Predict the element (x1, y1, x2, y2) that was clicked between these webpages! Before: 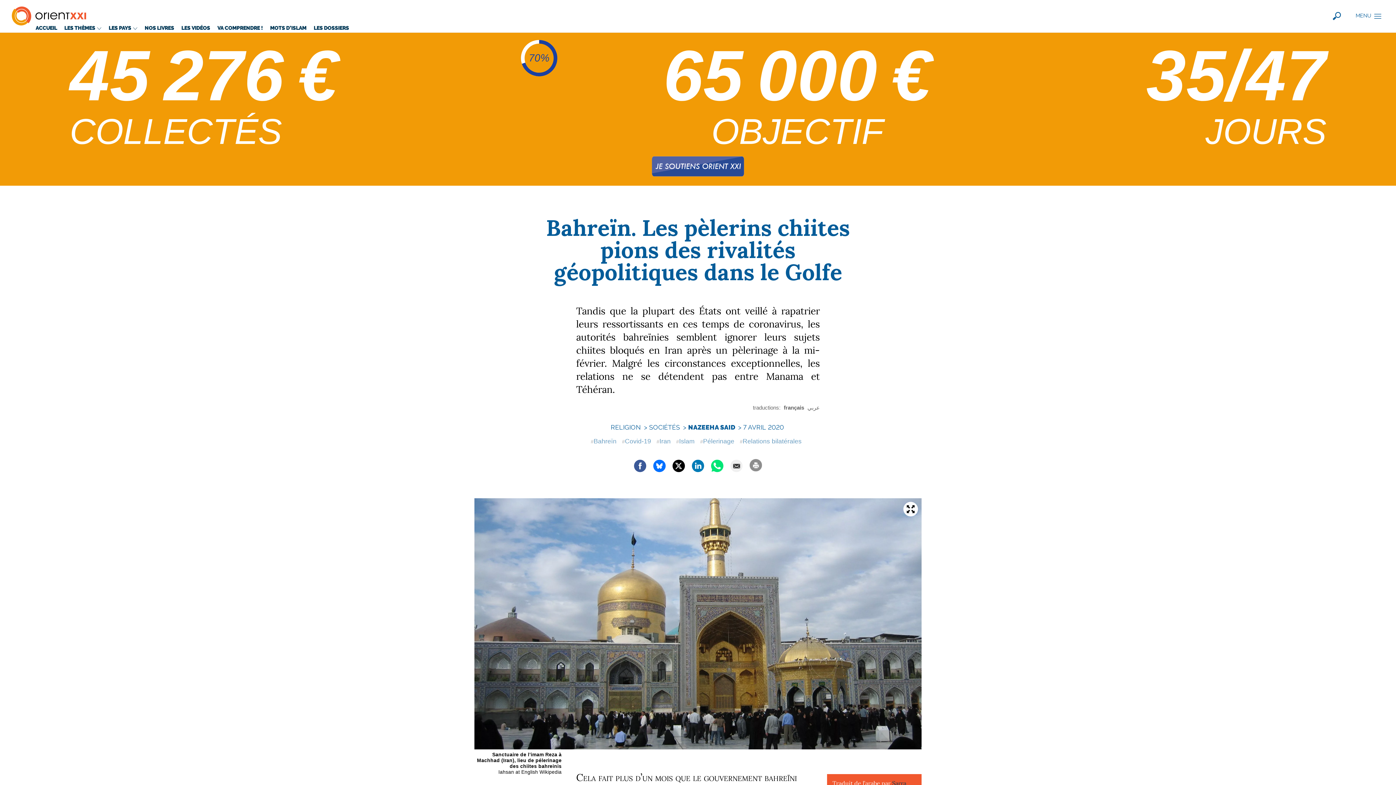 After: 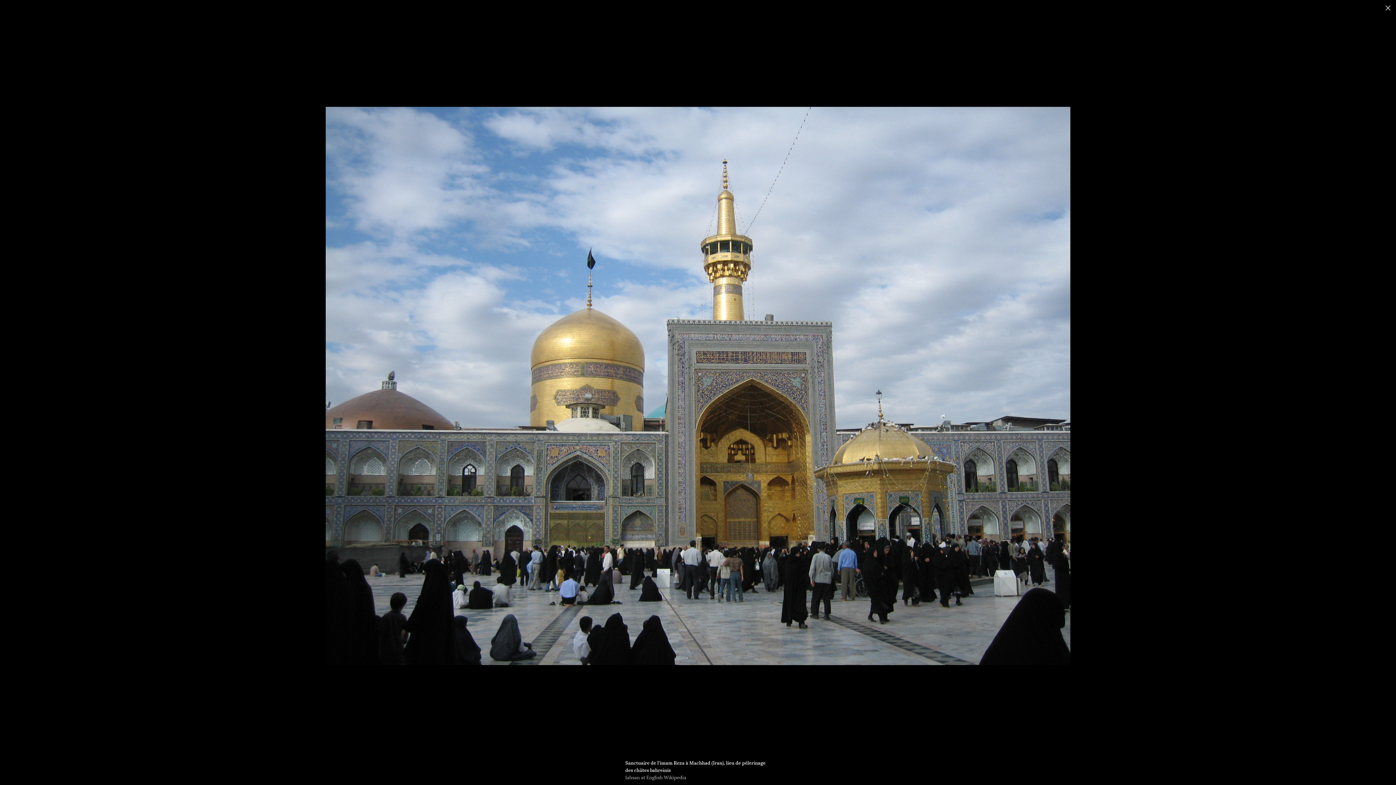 Action: bbox: (474, 498, 921, 749)